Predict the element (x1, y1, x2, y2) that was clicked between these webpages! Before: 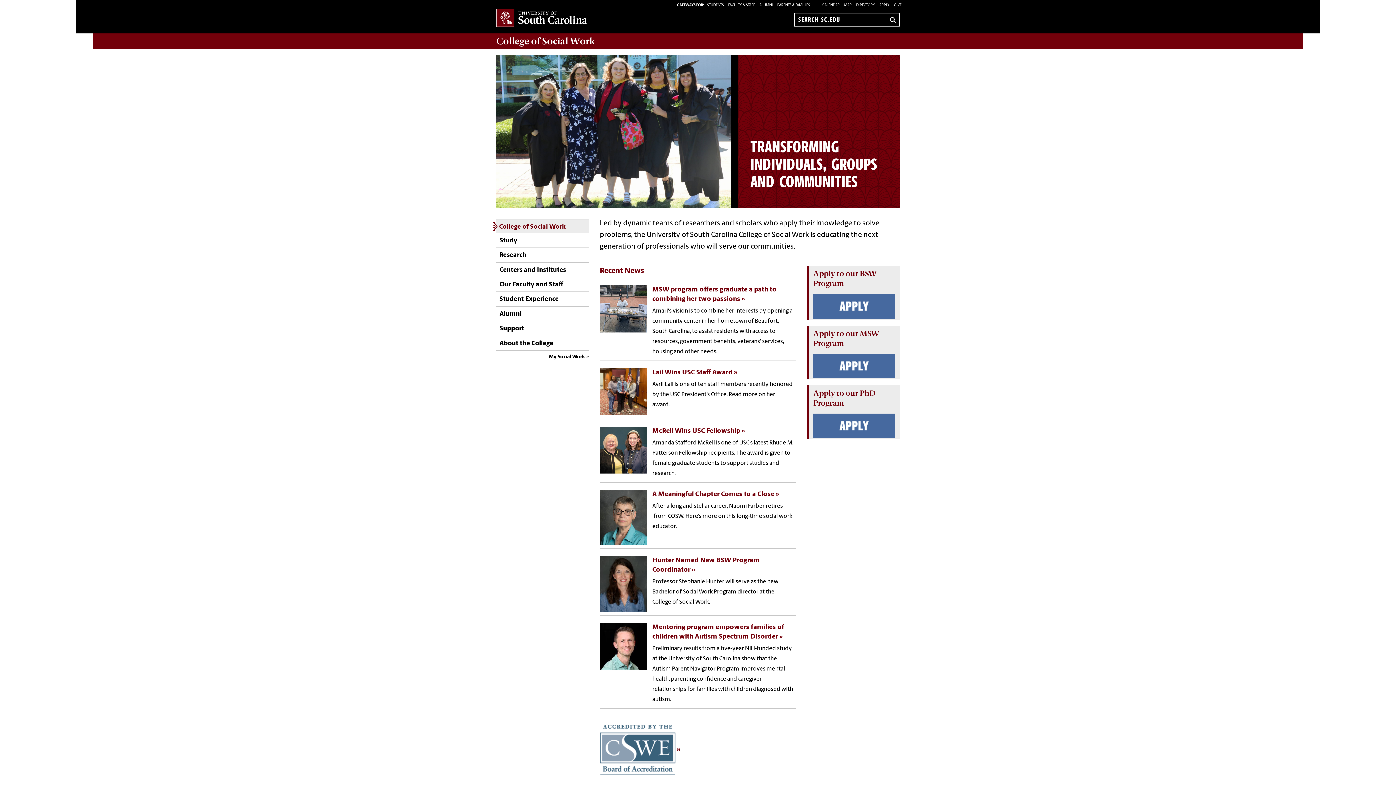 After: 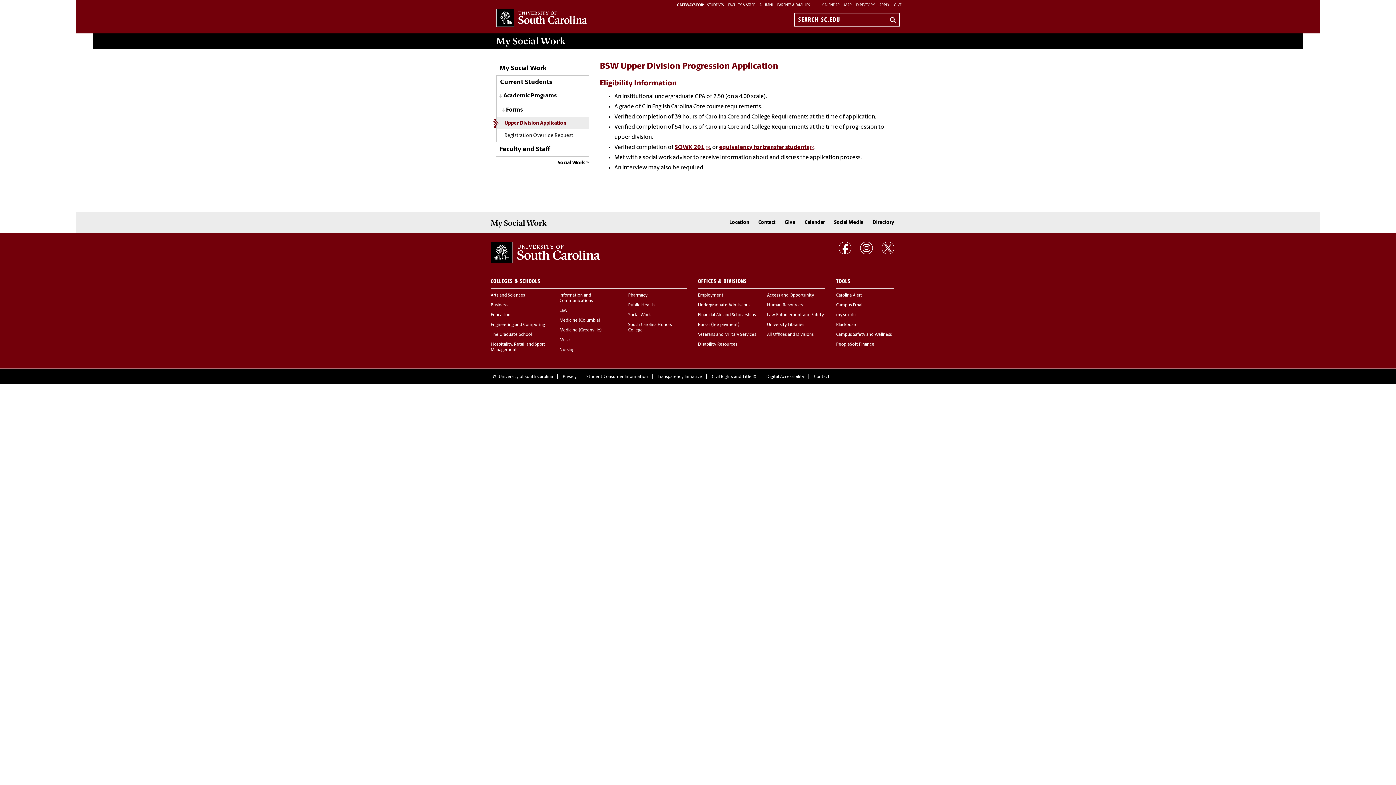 Action: bbox: (813, 303, 895, 309)